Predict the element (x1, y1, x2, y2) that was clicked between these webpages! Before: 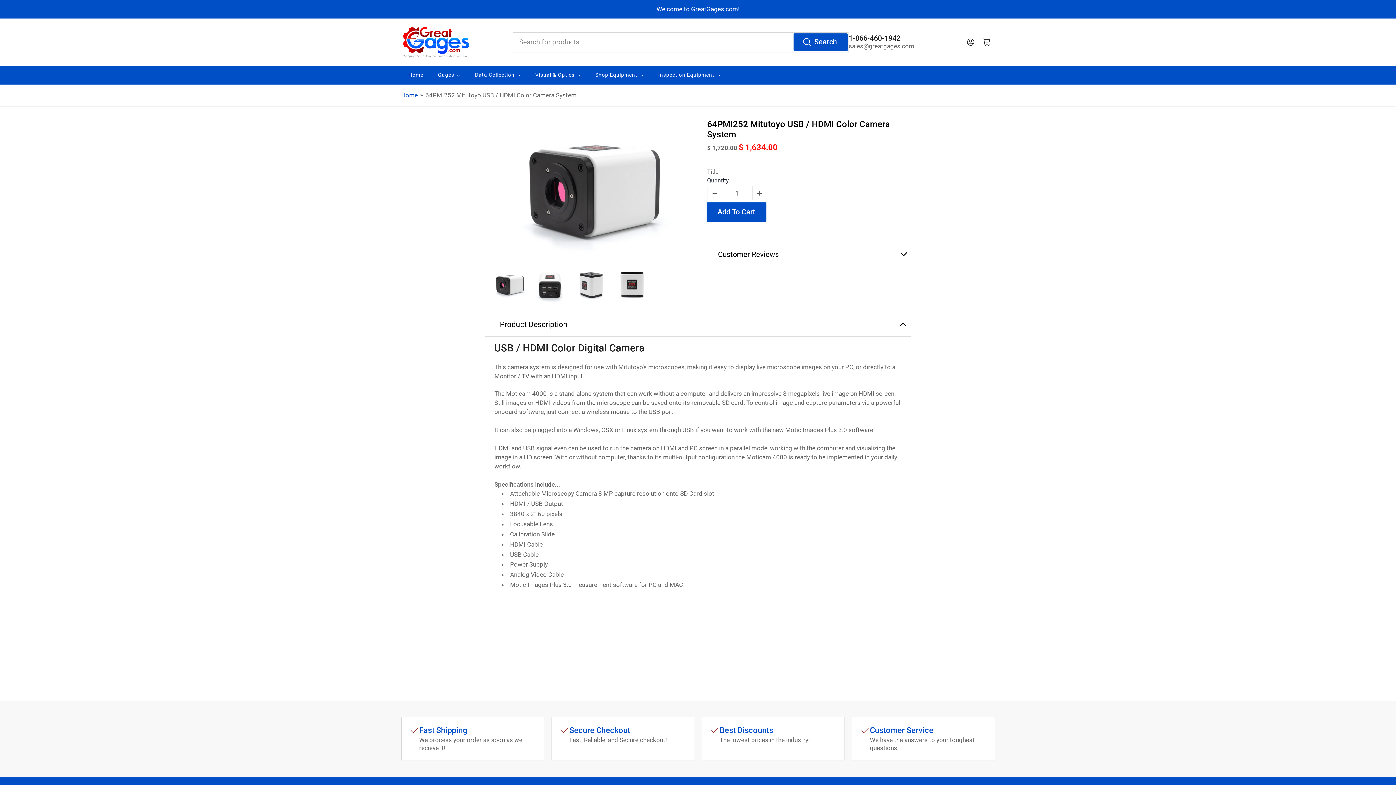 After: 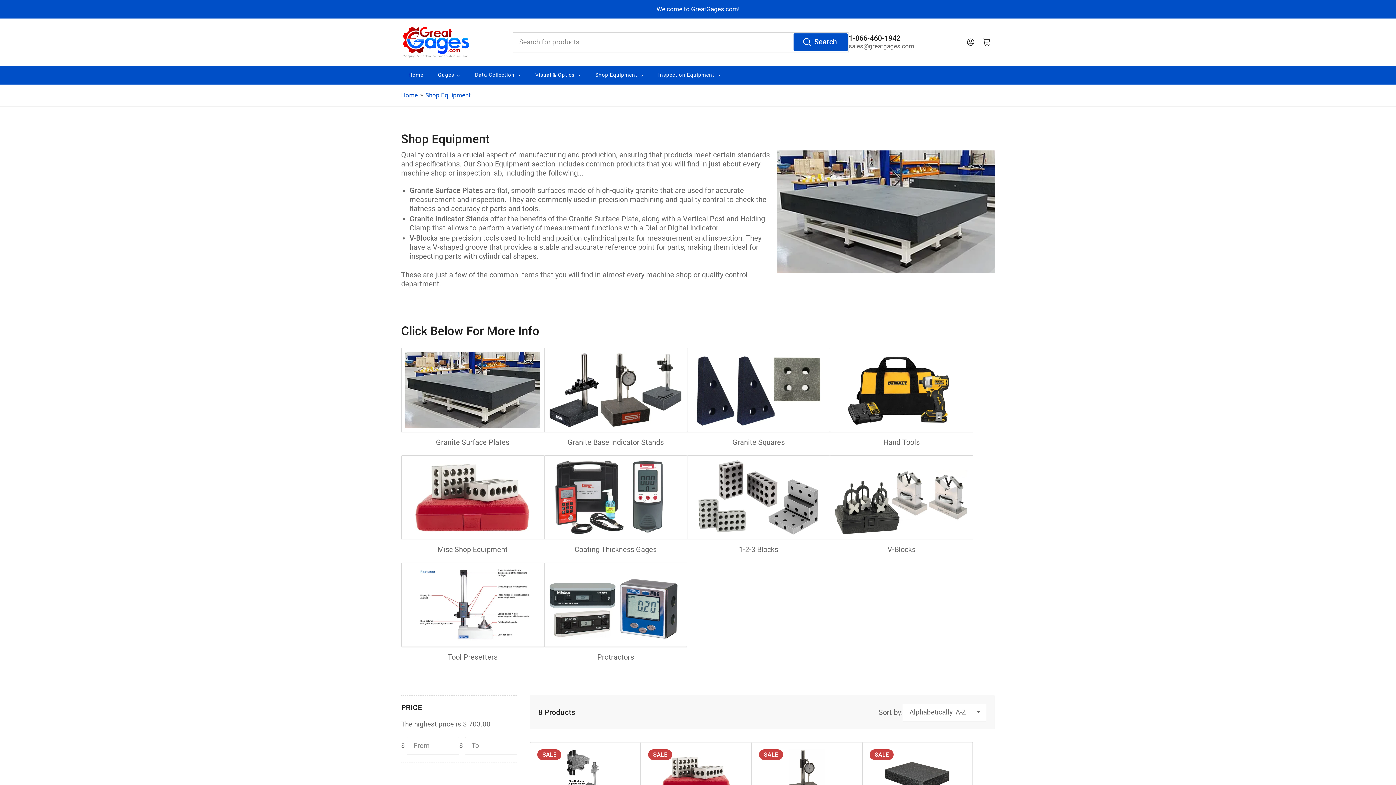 Action: label: Shop Equipment bbox: (588, 66, 651, 84)